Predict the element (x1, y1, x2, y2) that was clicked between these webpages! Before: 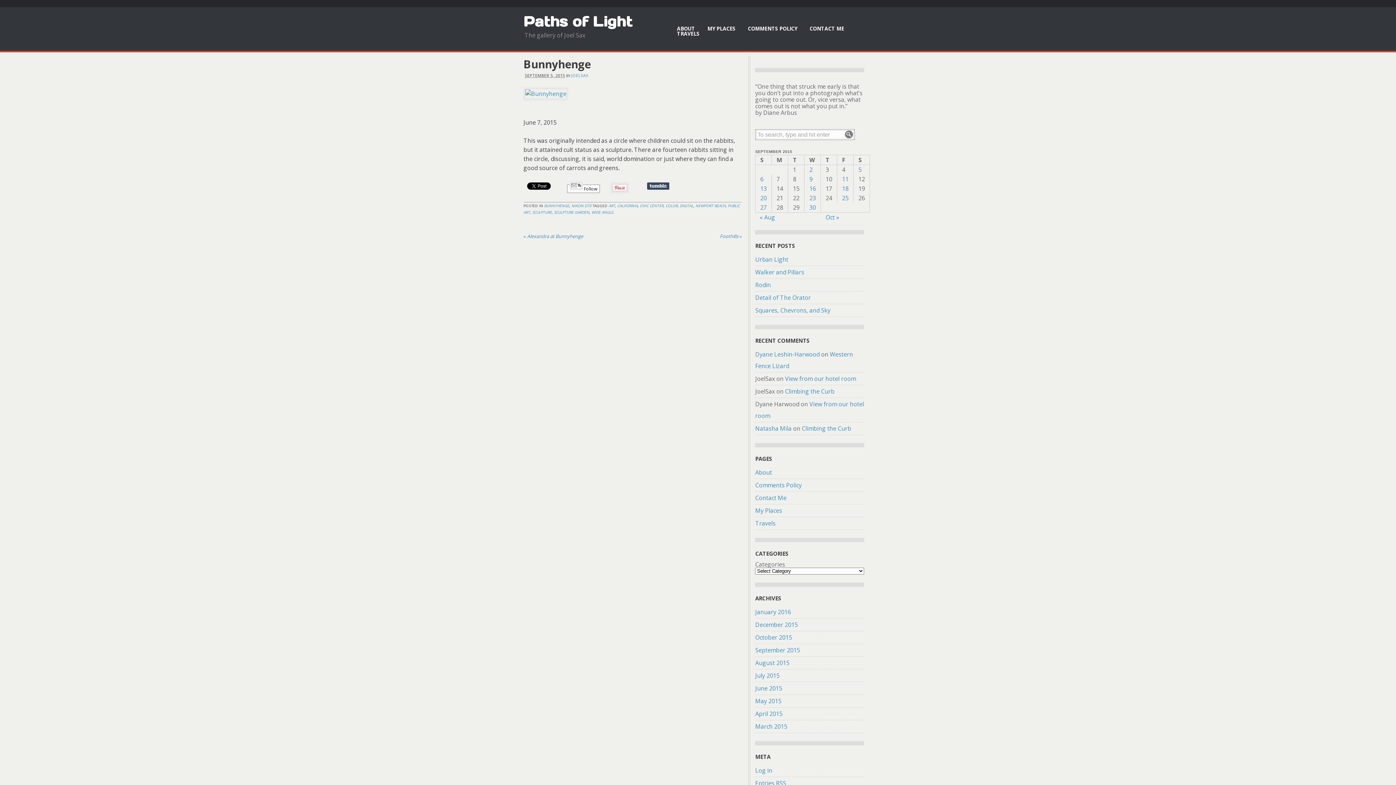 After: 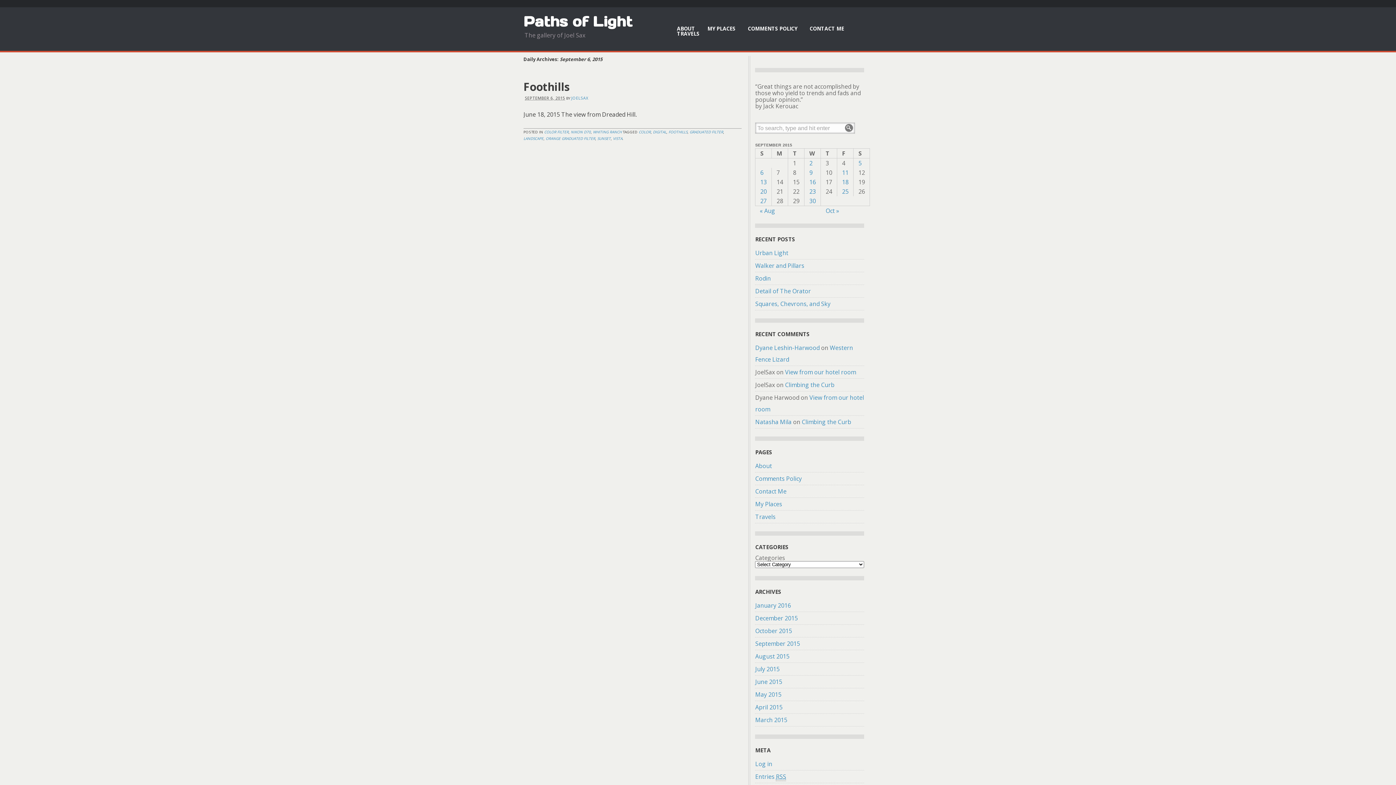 Action: bbox: (760, 175, 763, 183) label: Posts published on September 6, 2015